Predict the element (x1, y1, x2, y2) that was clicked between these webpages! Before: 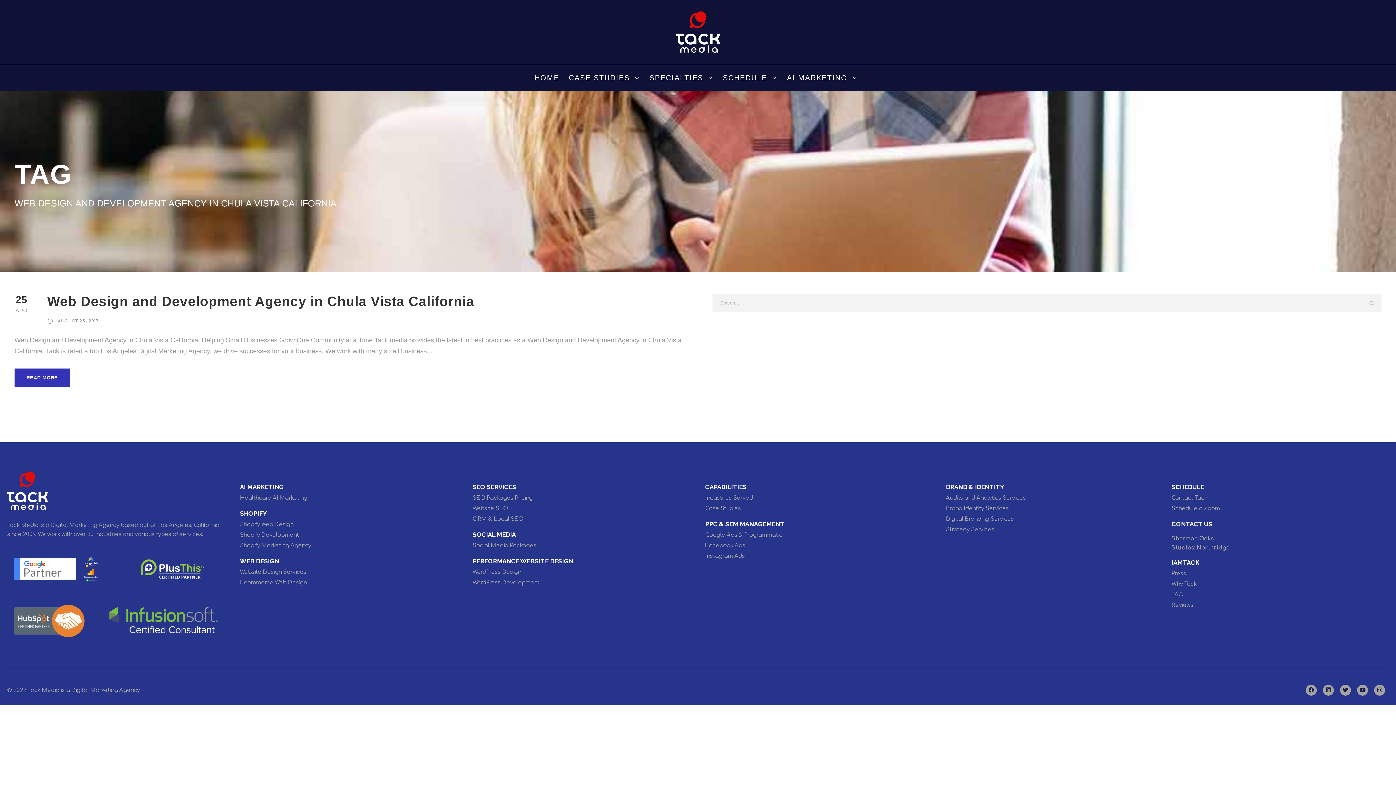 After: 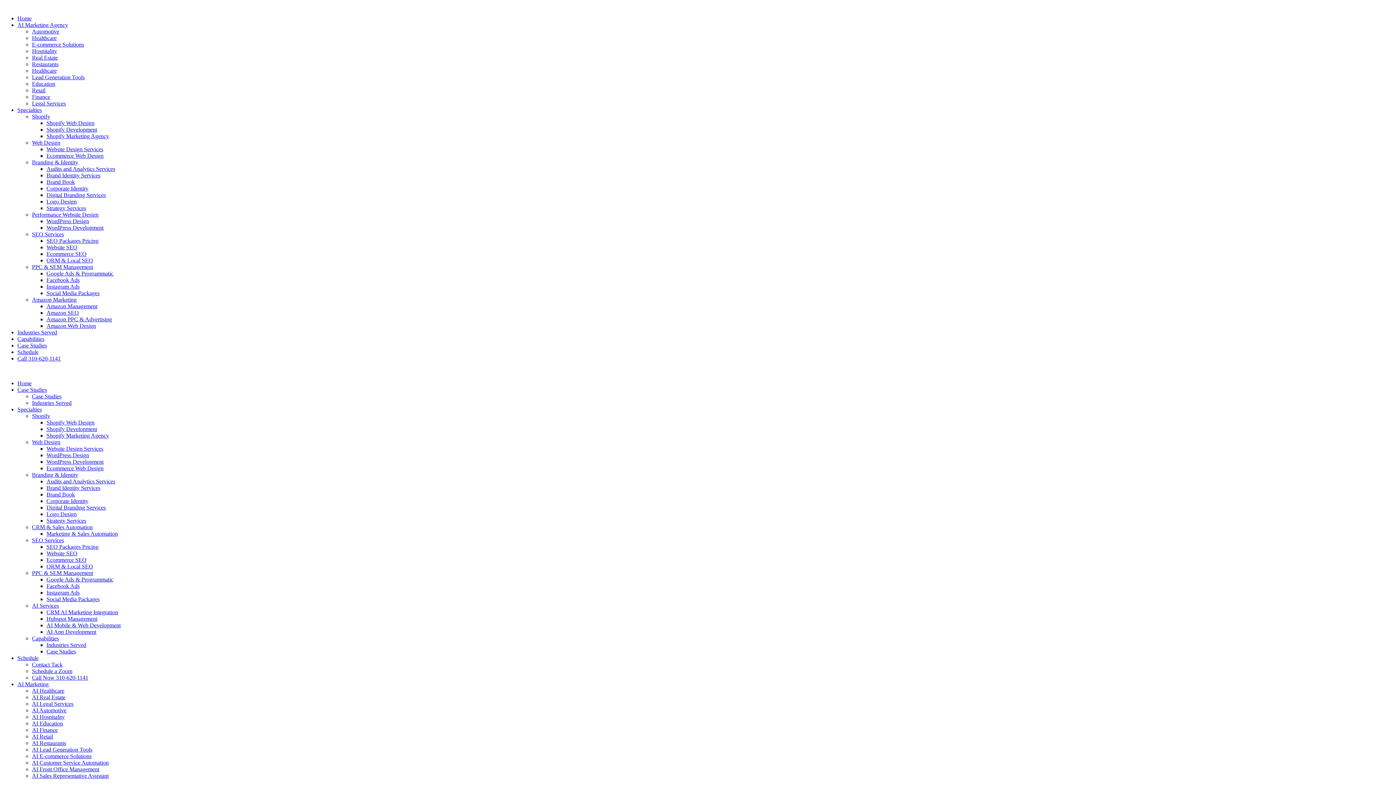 Action: label: SOCIAL MEDIA bbox: (472, 531, 515, 538)